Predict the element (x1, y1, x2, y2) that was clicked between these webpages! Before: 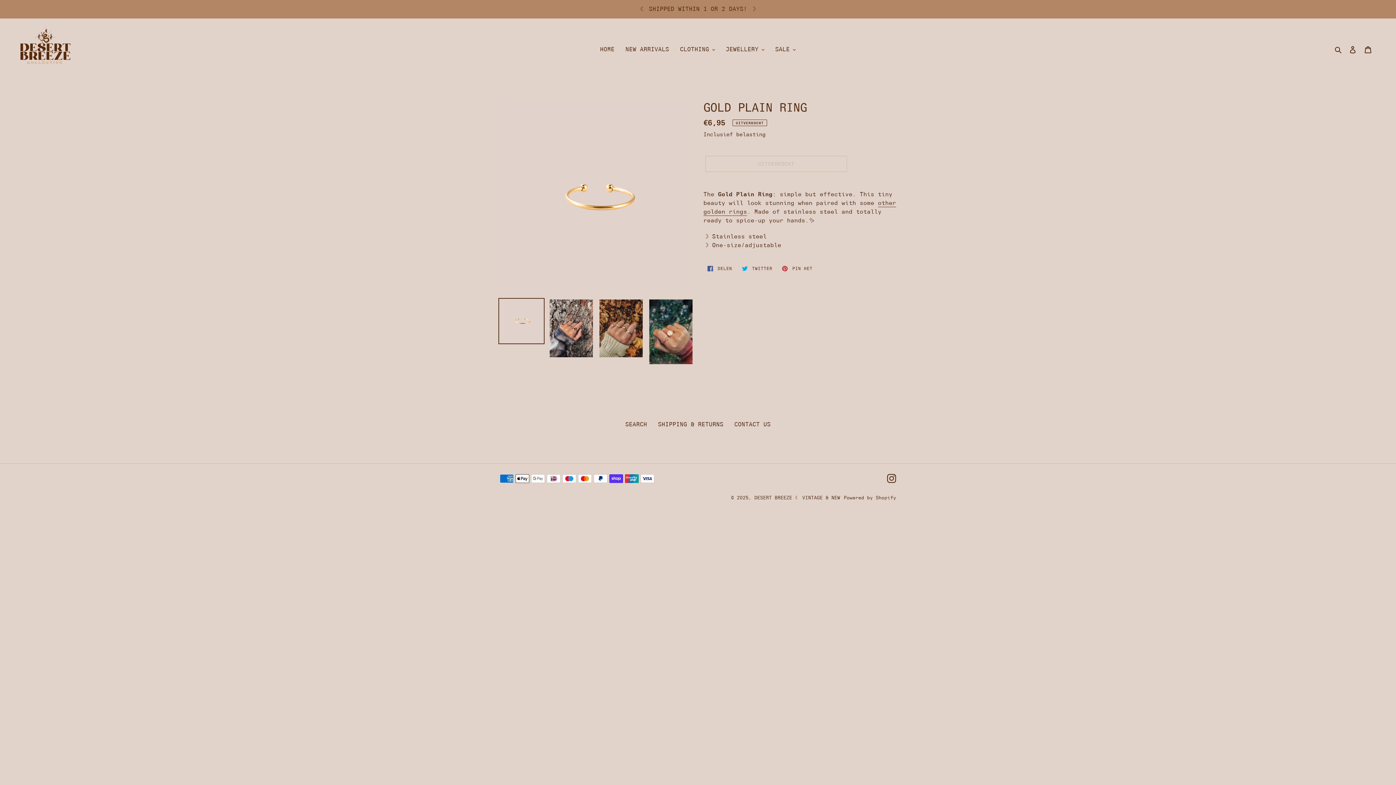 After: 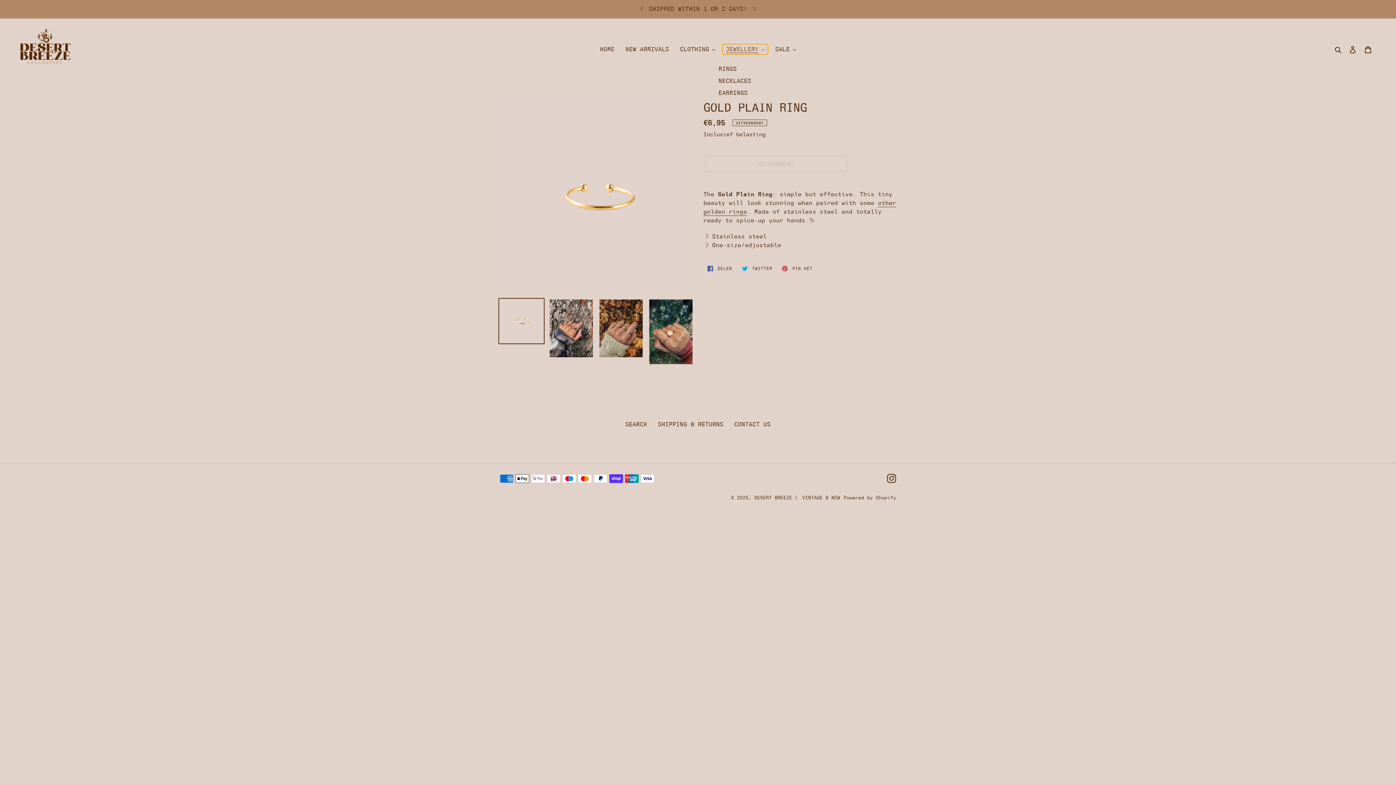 Action: label: JEWELLERY bbox: (722, 44, 768, 54)